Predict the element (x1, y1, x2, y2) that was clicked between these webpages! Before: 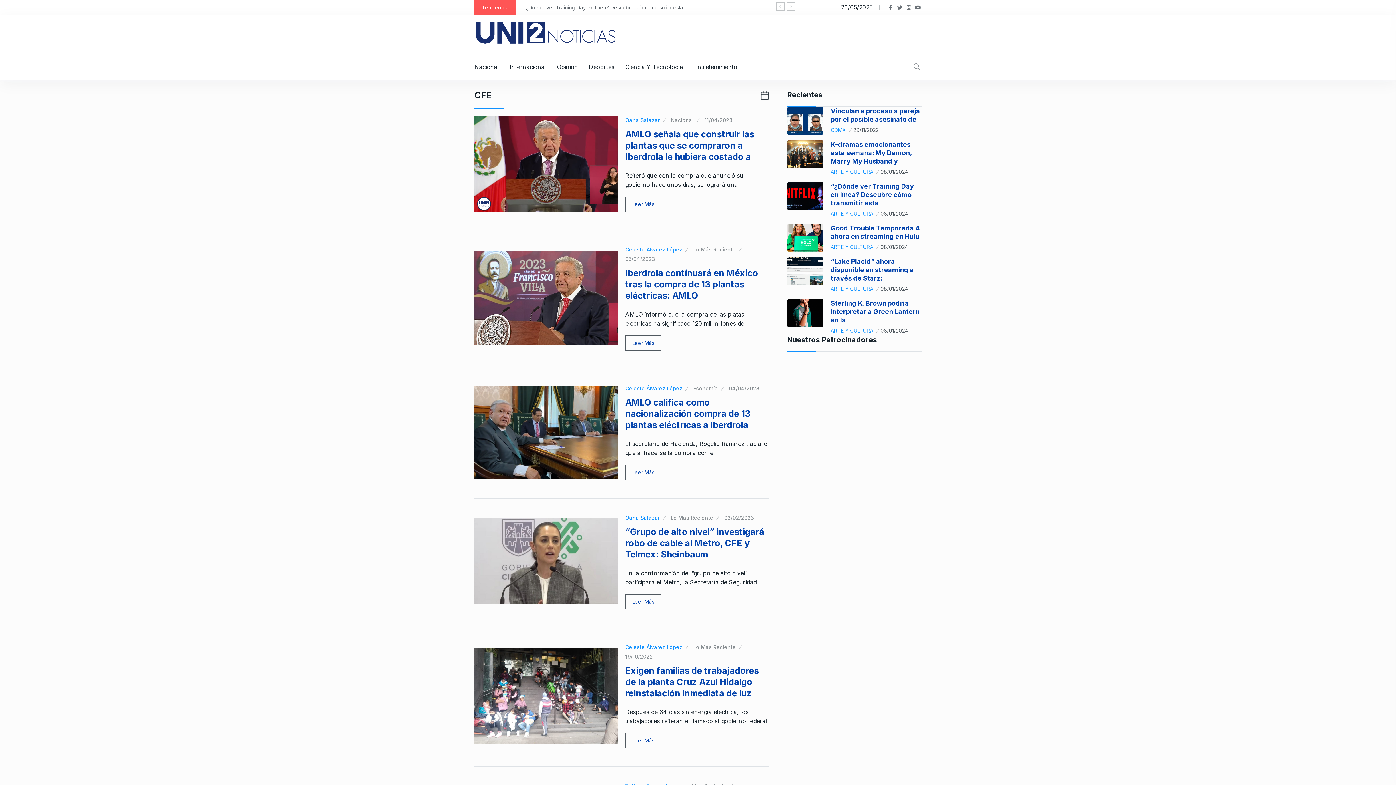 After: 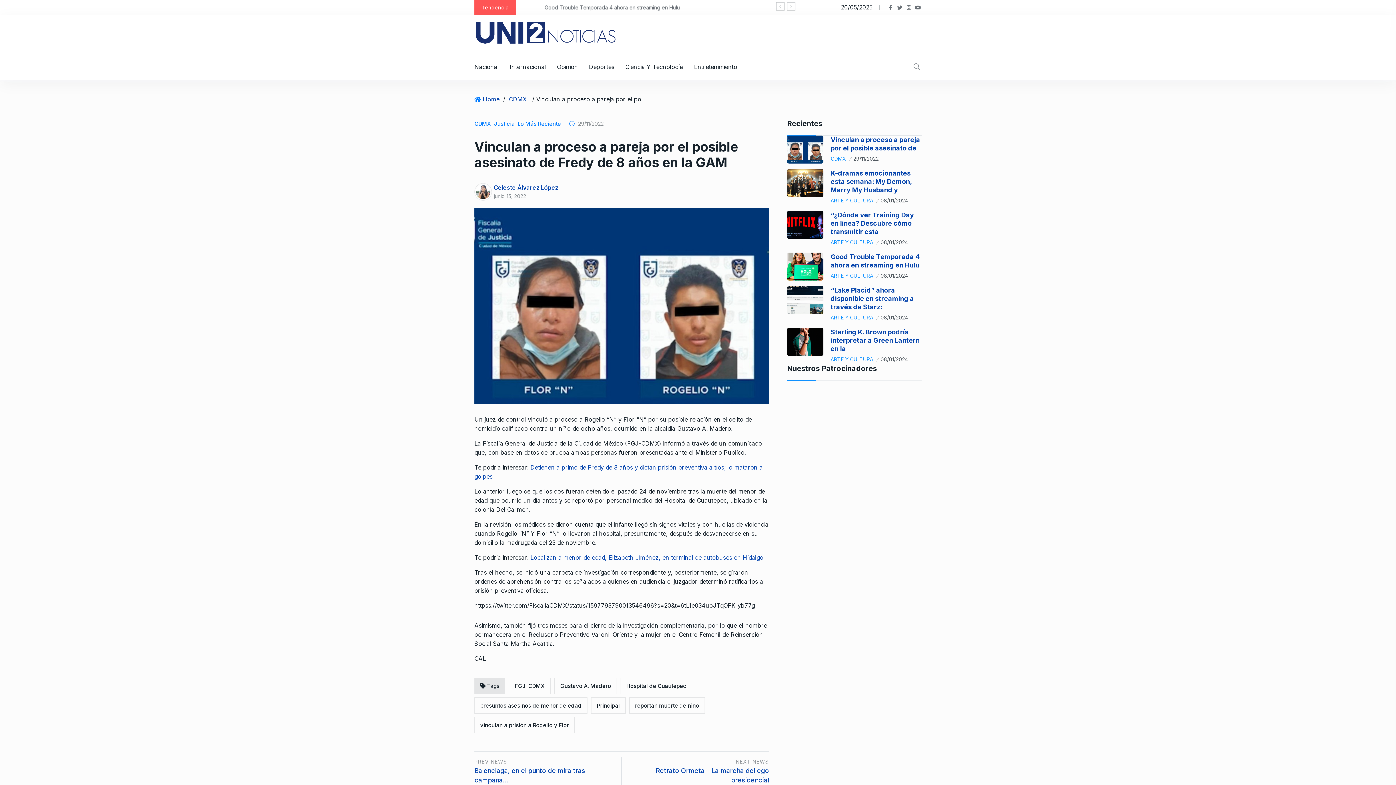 Action: bbox: (830, 107, 920, 123) label: Vinculan a proceso a pareja por el posible asesinato de